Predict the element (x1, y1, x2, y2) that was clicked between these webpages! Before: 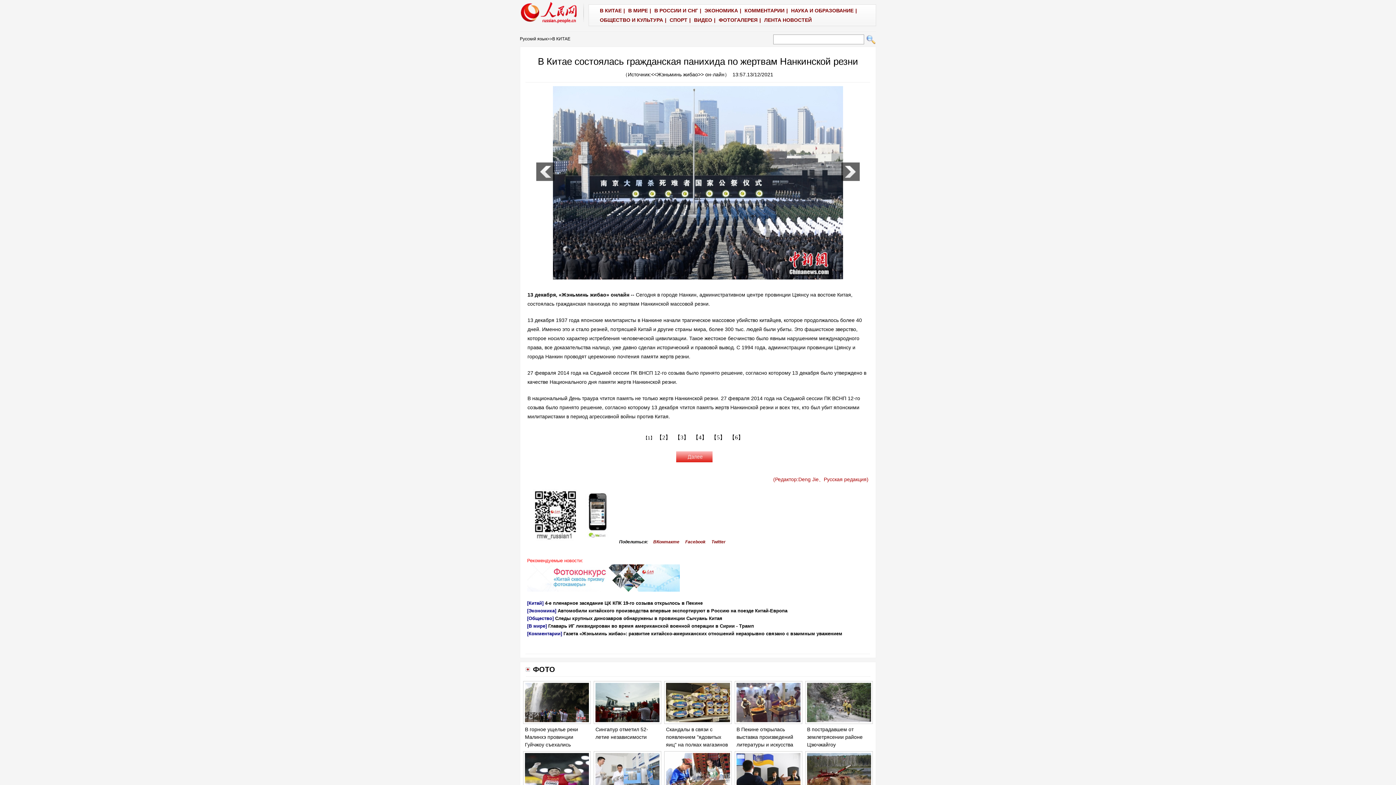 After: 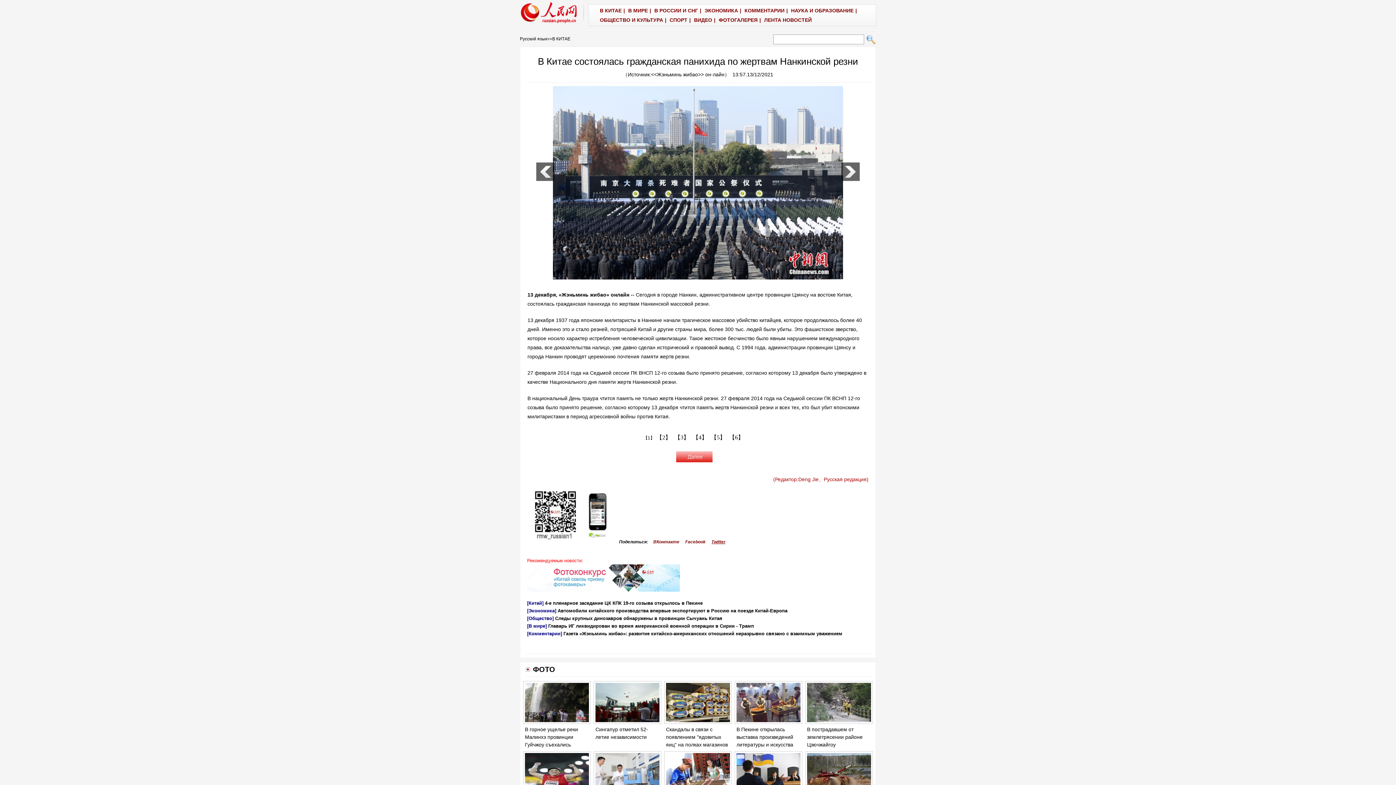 Action: bbox: (711, 539, 725, 544) label: Twitter